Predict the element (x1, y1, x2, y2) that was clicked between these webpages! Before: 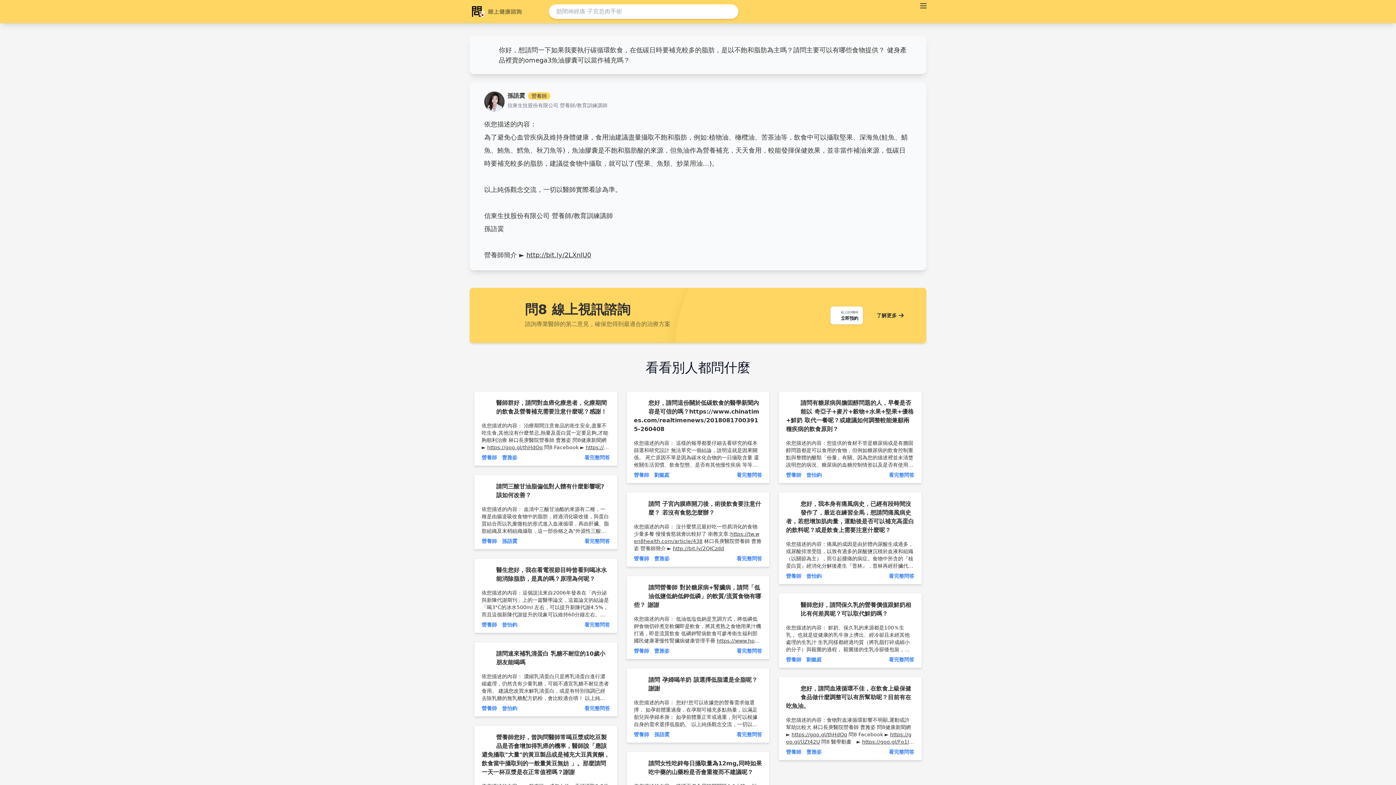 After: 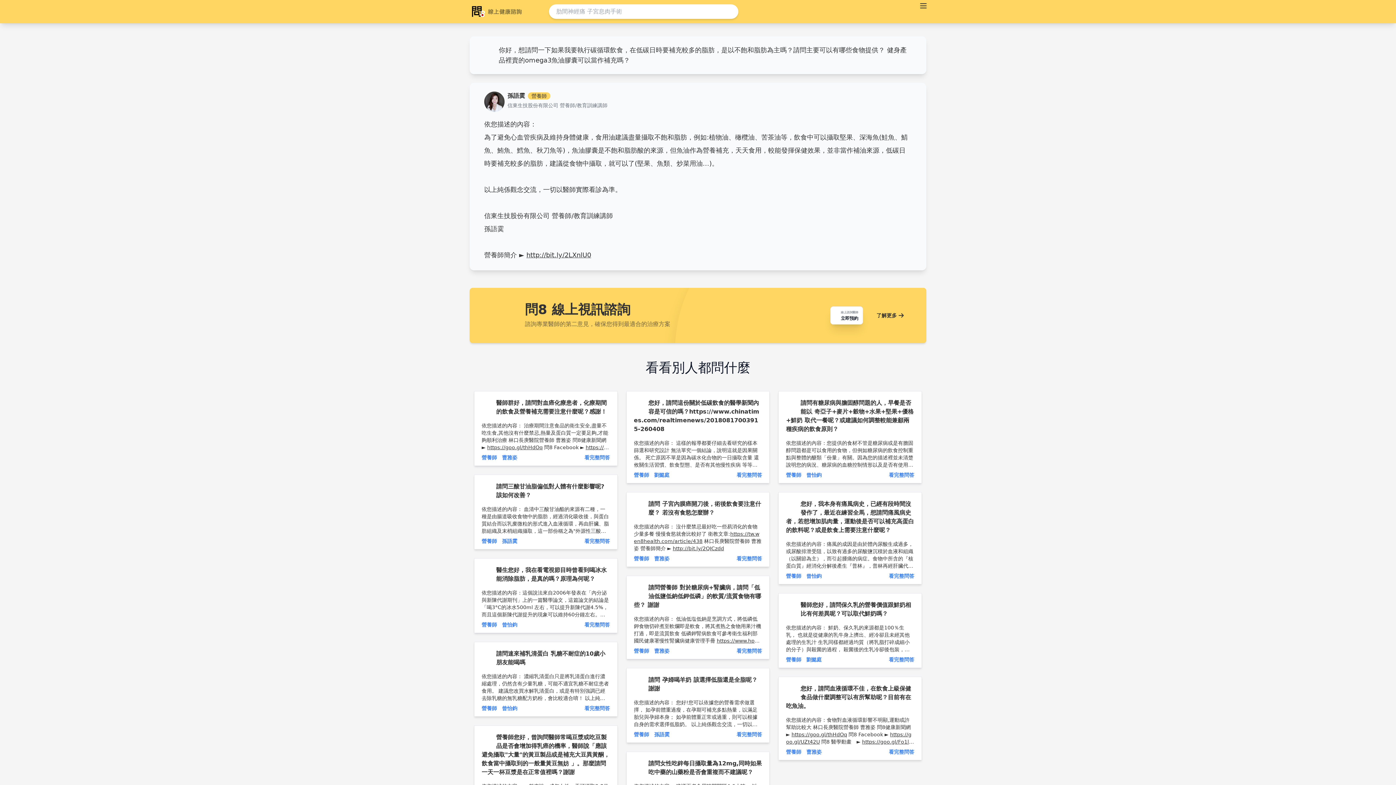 Action: bbox: (830, 306, 863, 324) label: 線上諮詢醫師

立即預約